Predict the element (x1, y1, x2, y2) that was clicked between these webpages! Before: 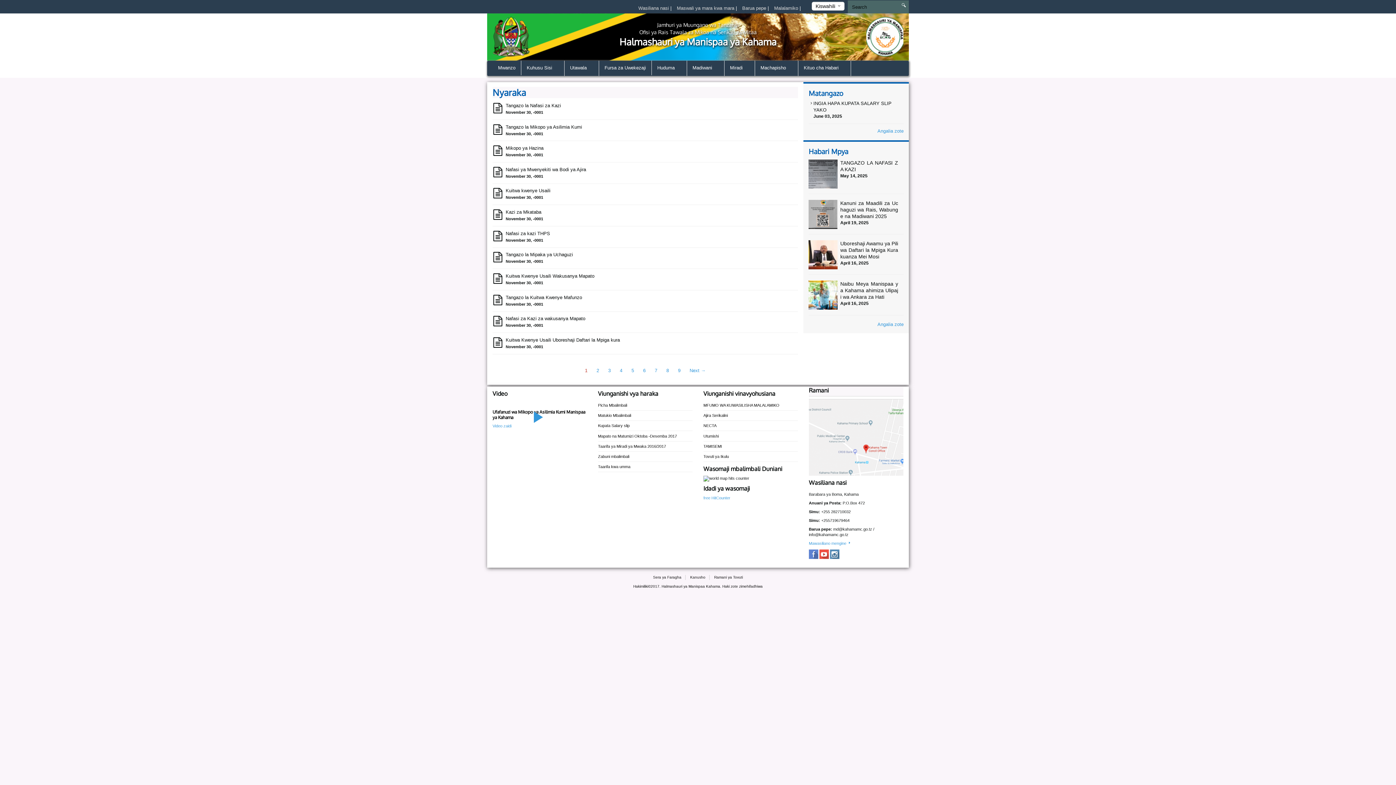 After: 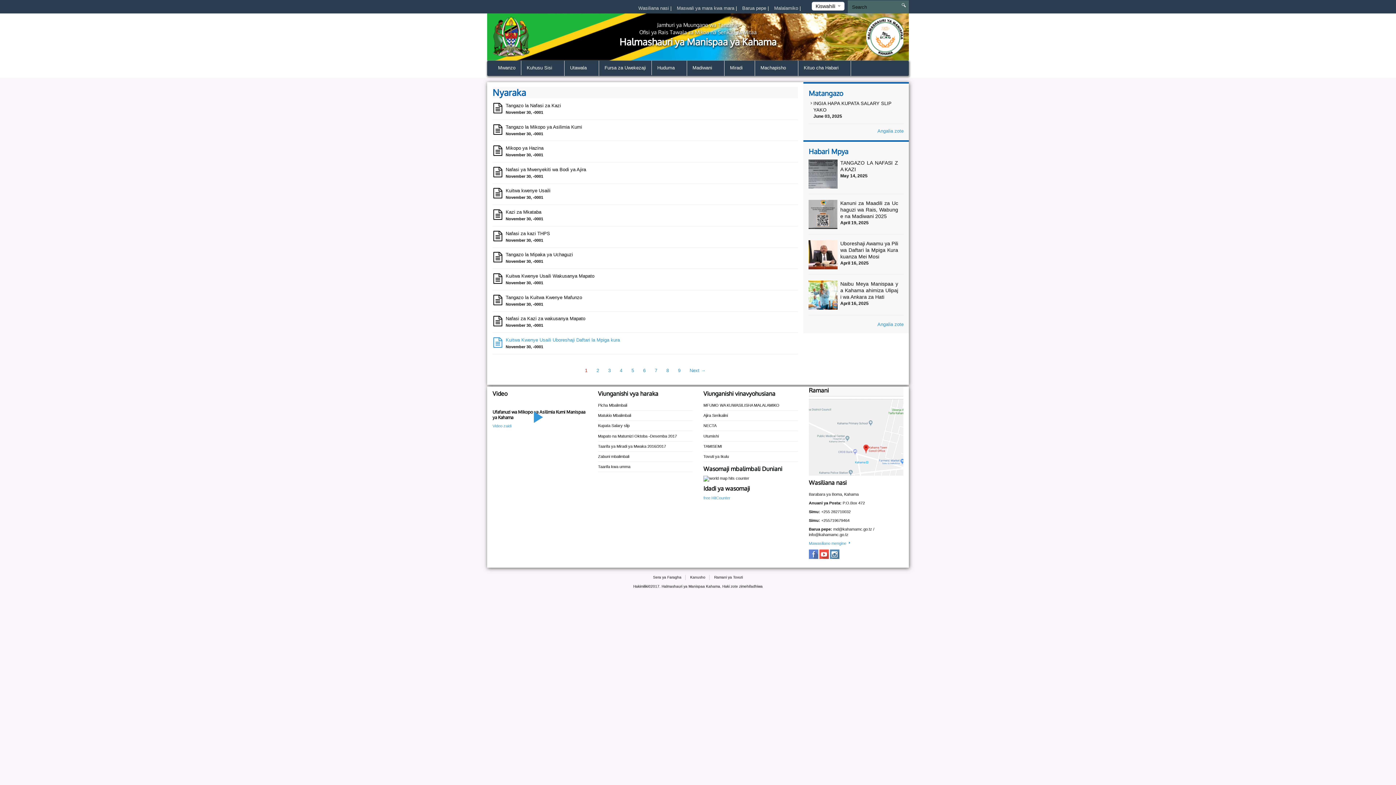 Action: label: Kuitwa Kwenye Usaili Uboreshaji Daftari la Mpiga kura bbox: (505, 337, 798, 343)